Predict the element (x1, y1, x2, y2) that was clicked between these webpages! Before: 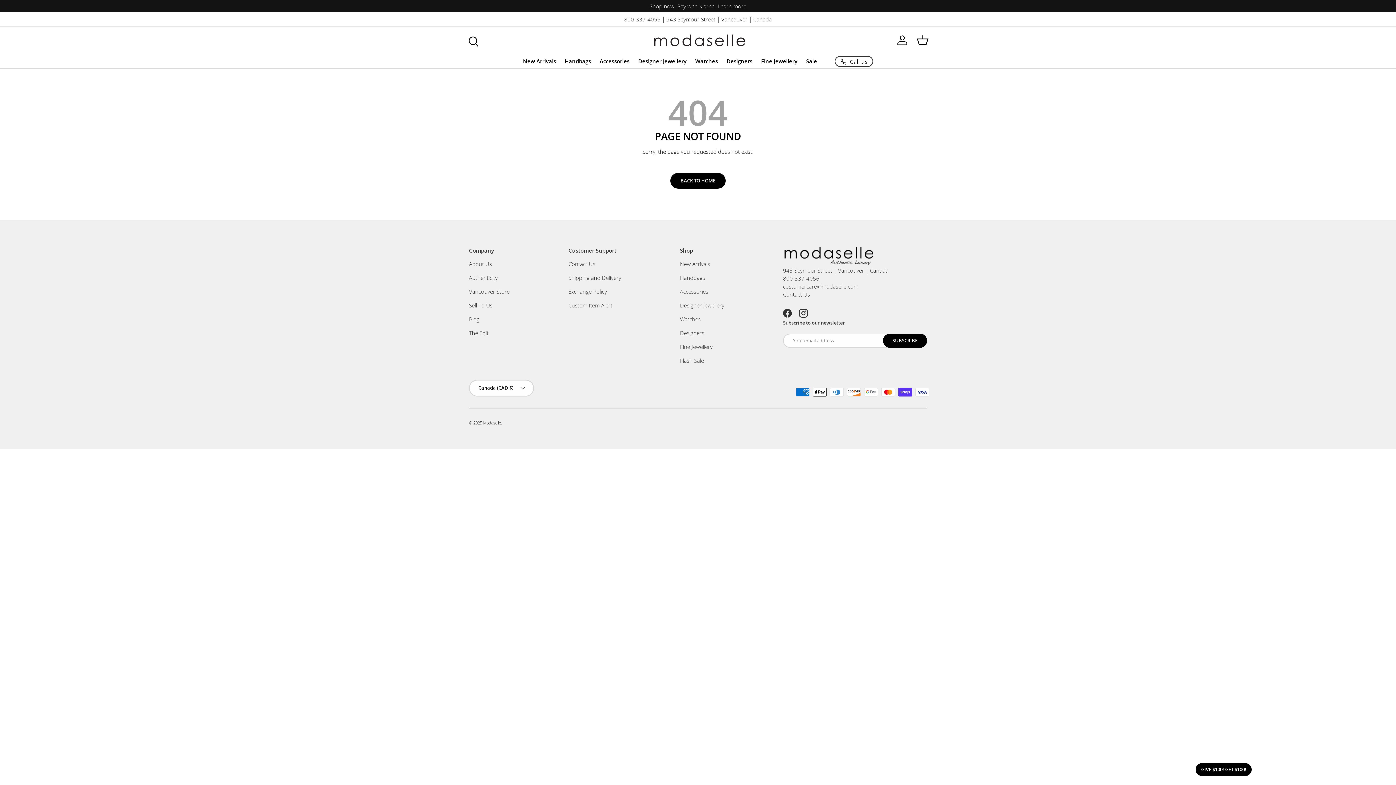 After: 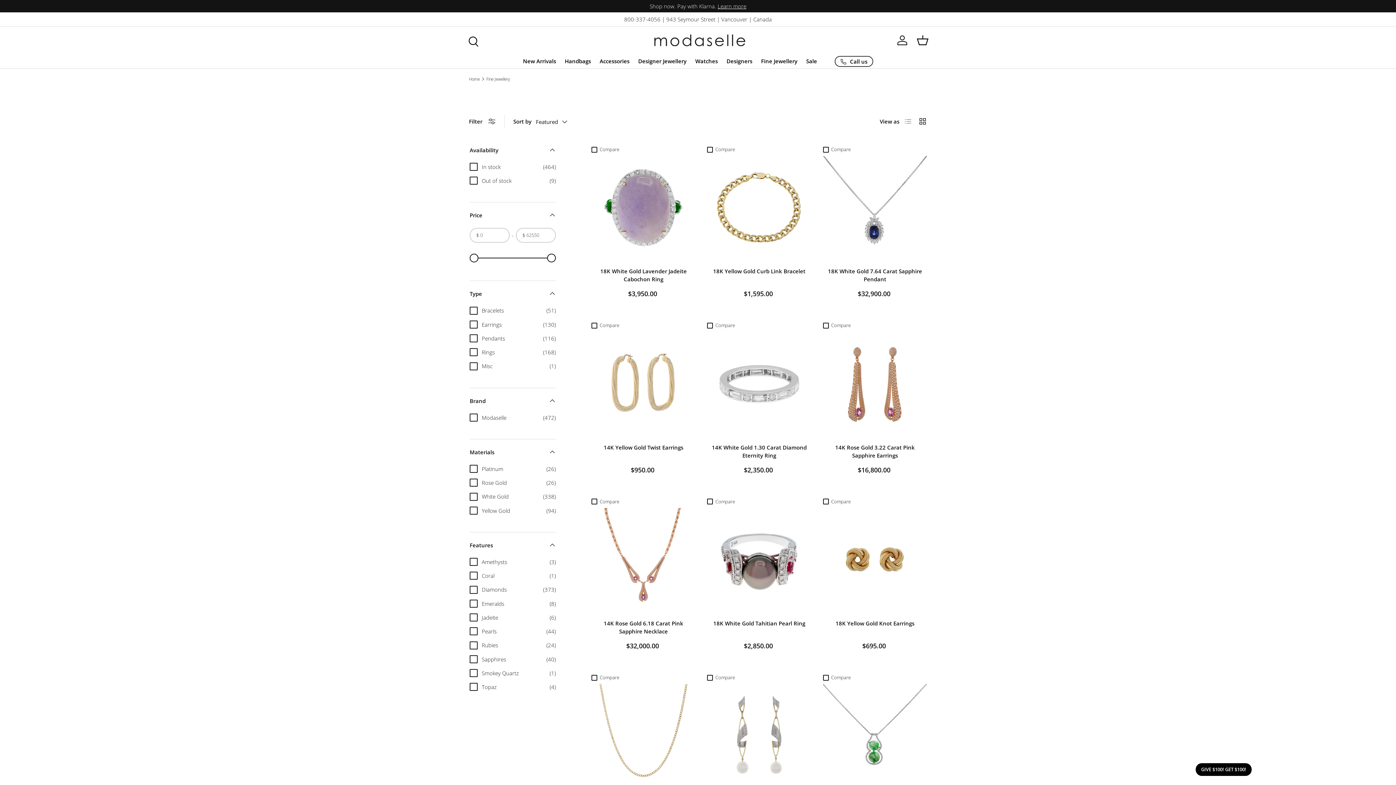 Action: label: Fine Jewellery bbox: (680, 343, 712, 350)